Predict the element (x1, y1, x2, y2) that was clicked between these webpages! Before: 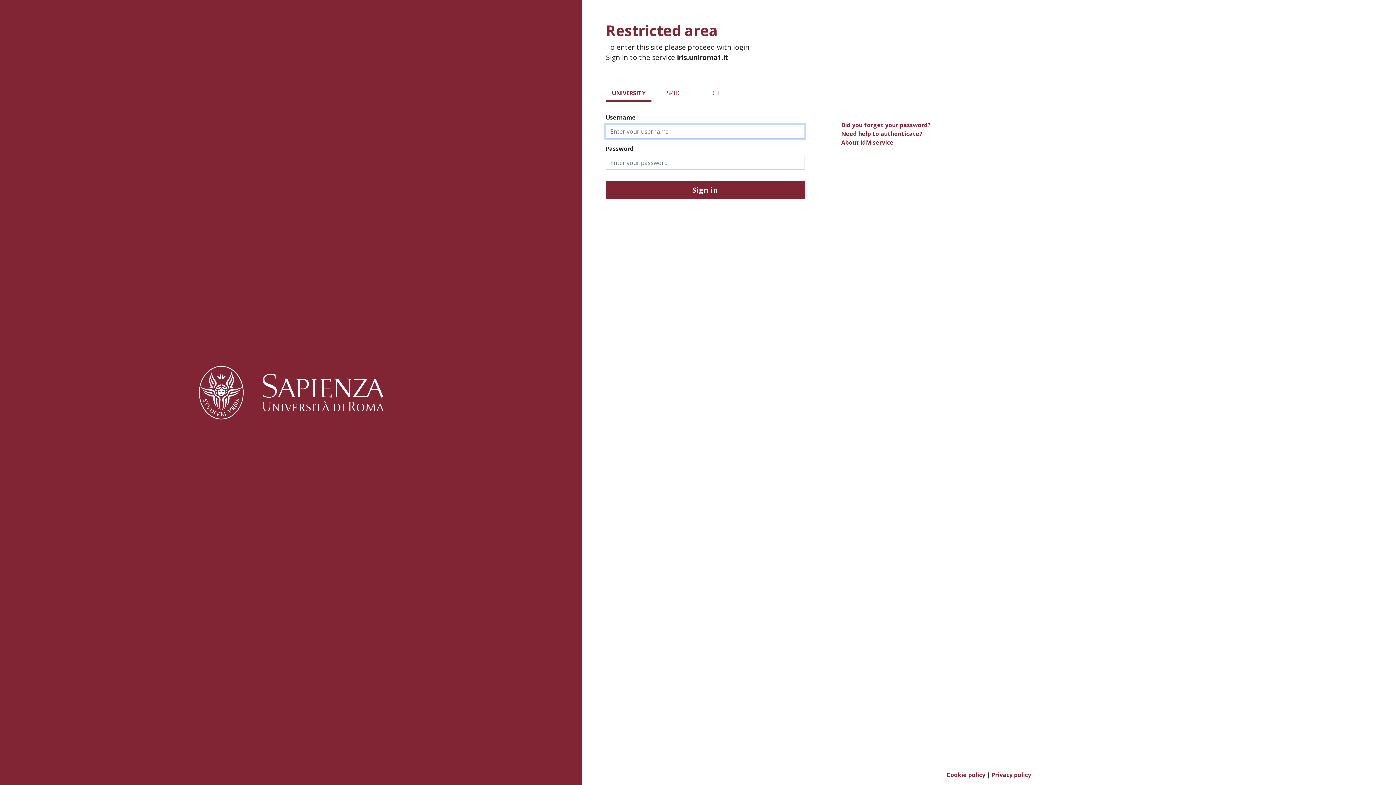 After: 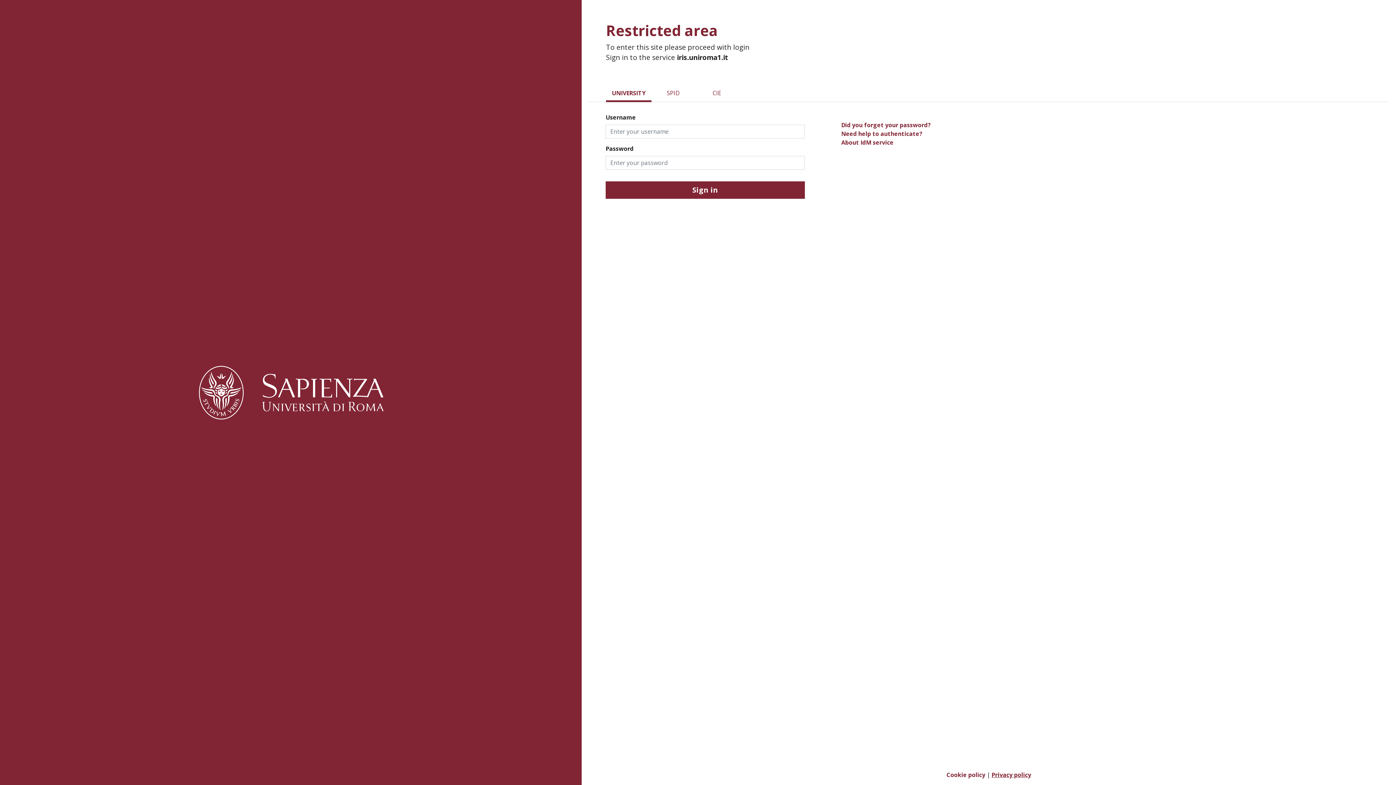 Action: bbox: (991, 157, 1030, 164) label: Privacy policy